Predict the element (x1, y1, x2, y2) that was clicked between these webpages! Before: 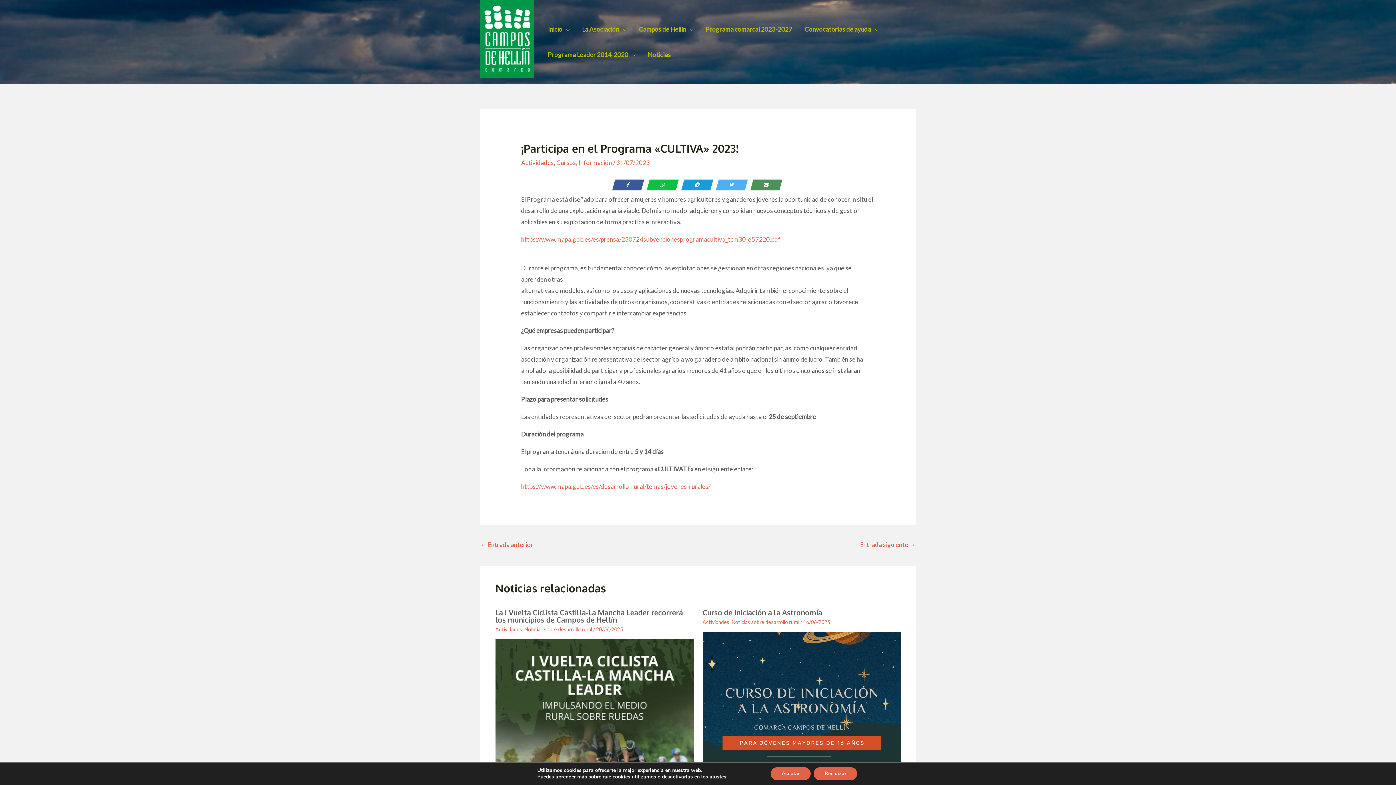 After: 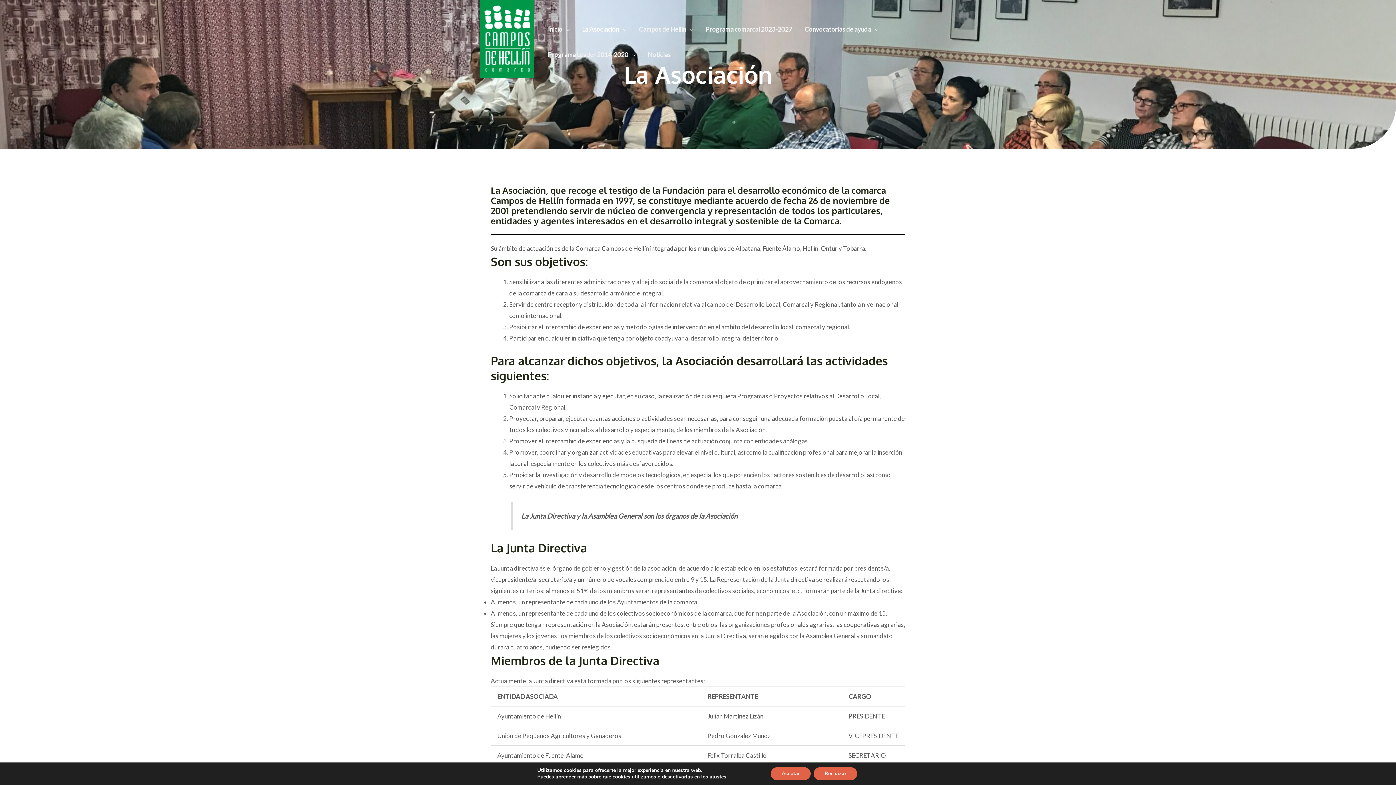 Action: label: La Asociación bbox: (576, 16, 632, 42)